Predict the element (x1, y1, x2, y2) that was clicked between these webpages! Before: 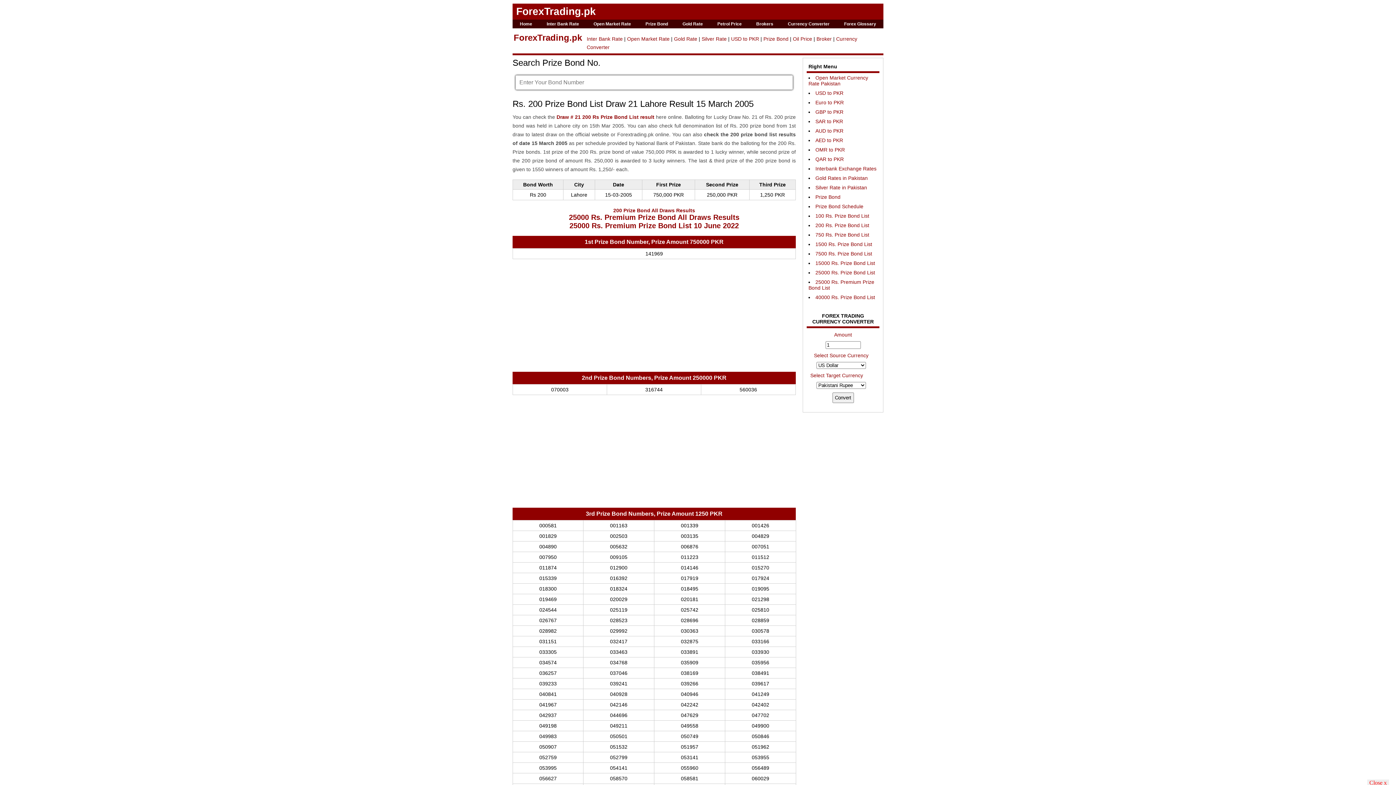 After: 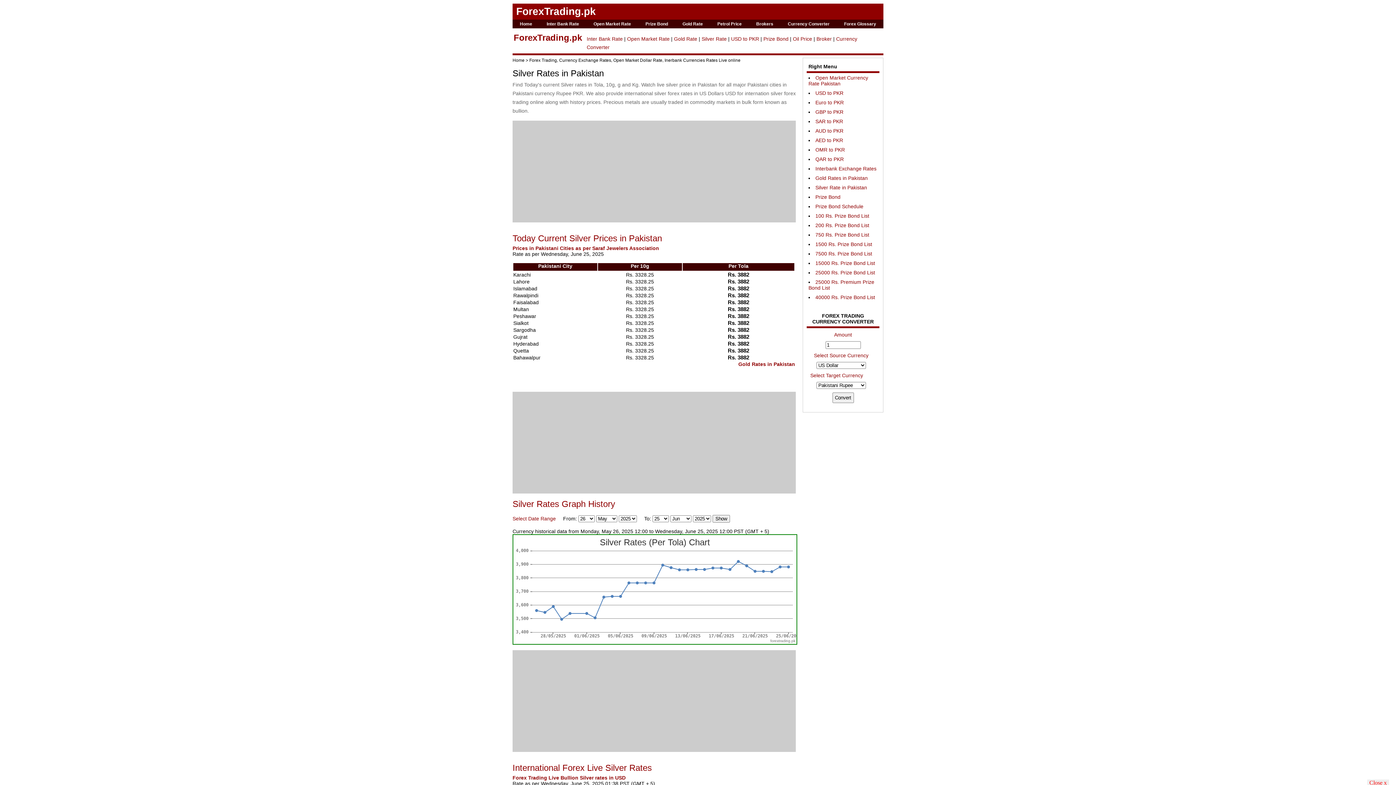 Action: bbox: (701, 36, 726, 41) label: Silver Rate